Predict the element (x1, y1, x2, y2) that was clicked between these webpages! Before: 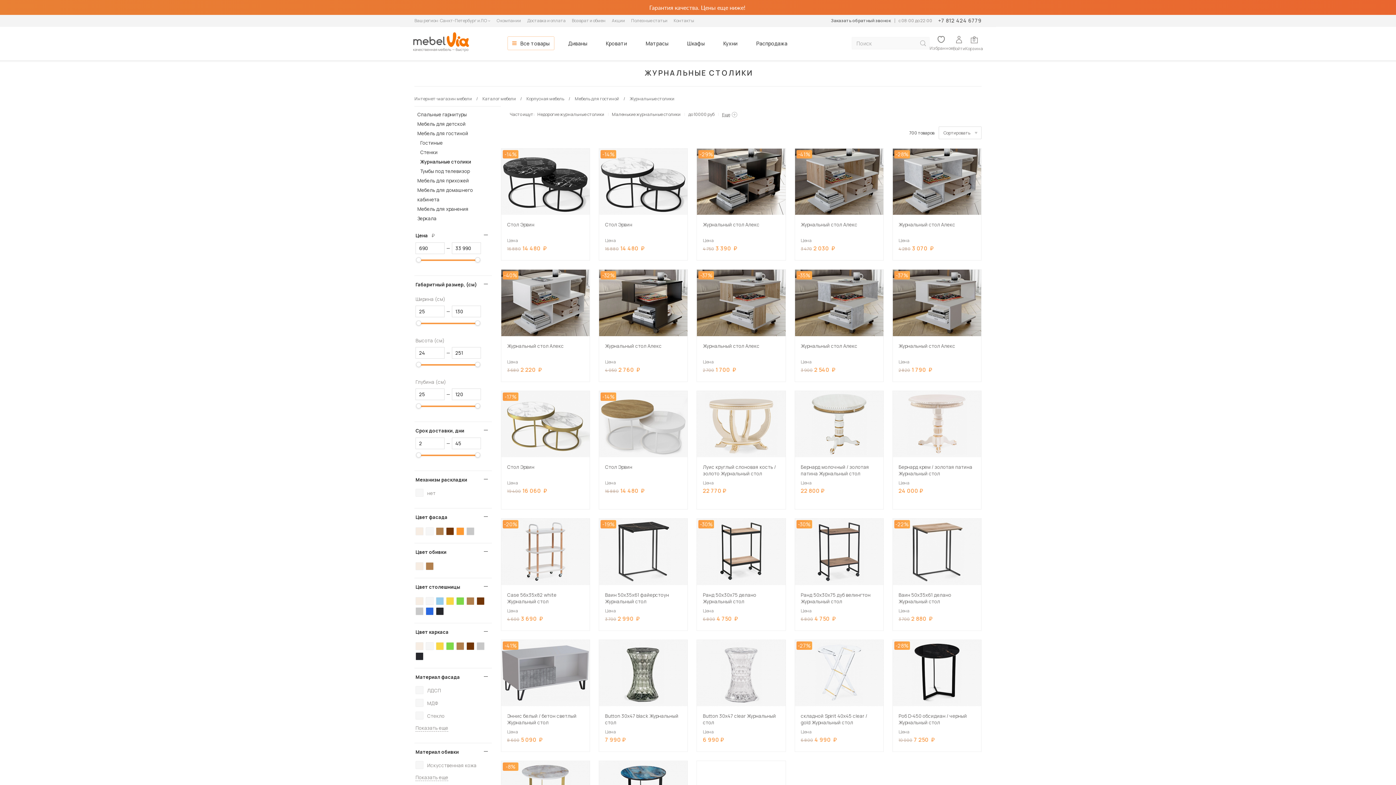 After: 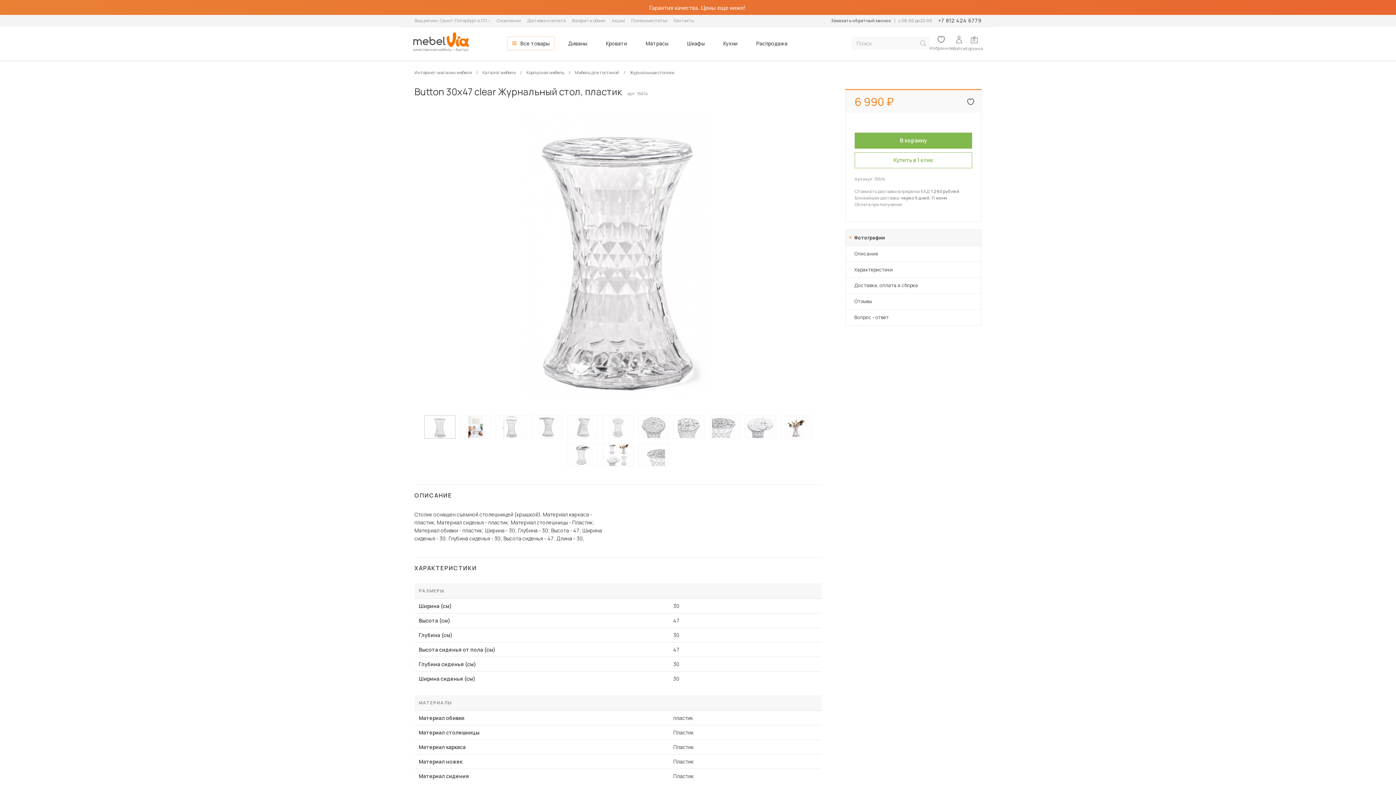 Action: label: Button 30x47 clear Журнальный стол bbox: (697, 713, 785, 726)